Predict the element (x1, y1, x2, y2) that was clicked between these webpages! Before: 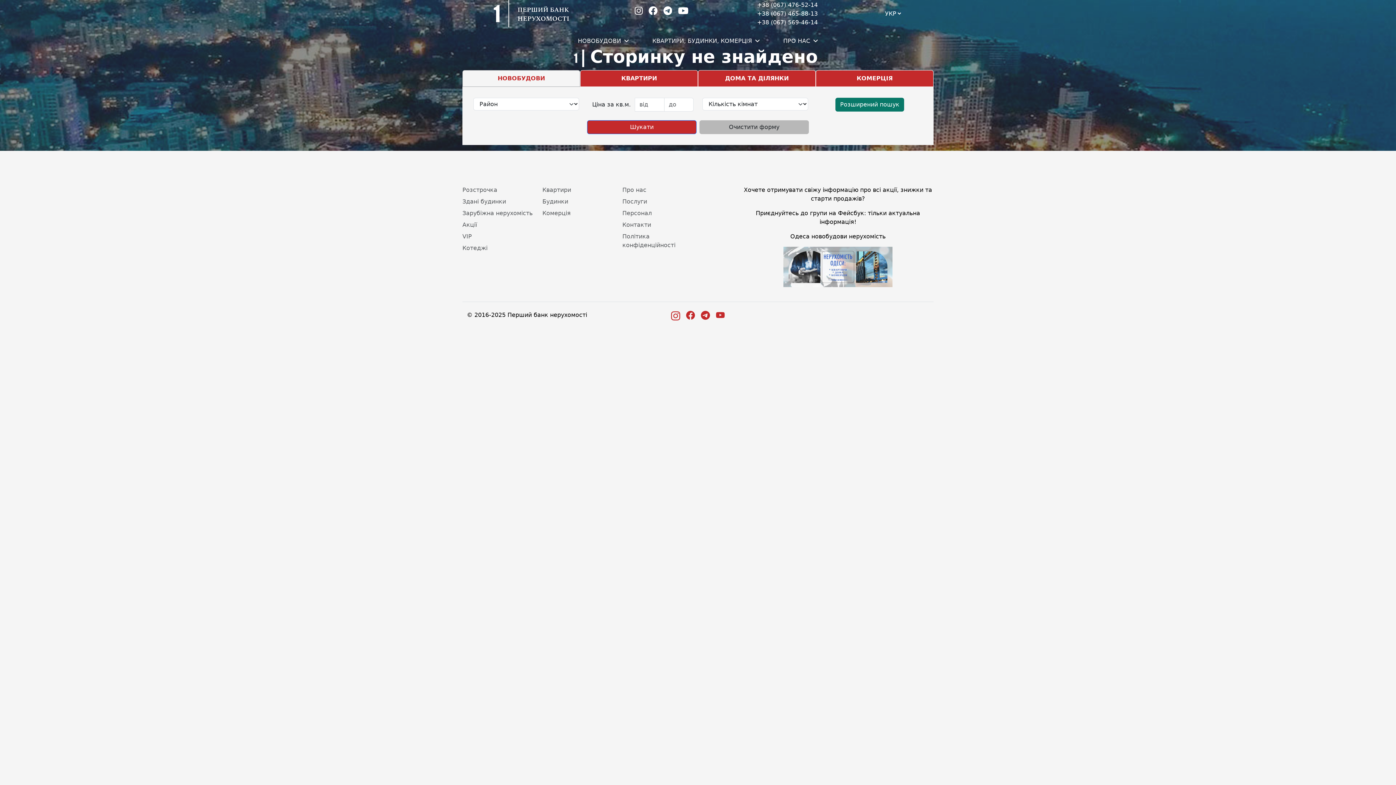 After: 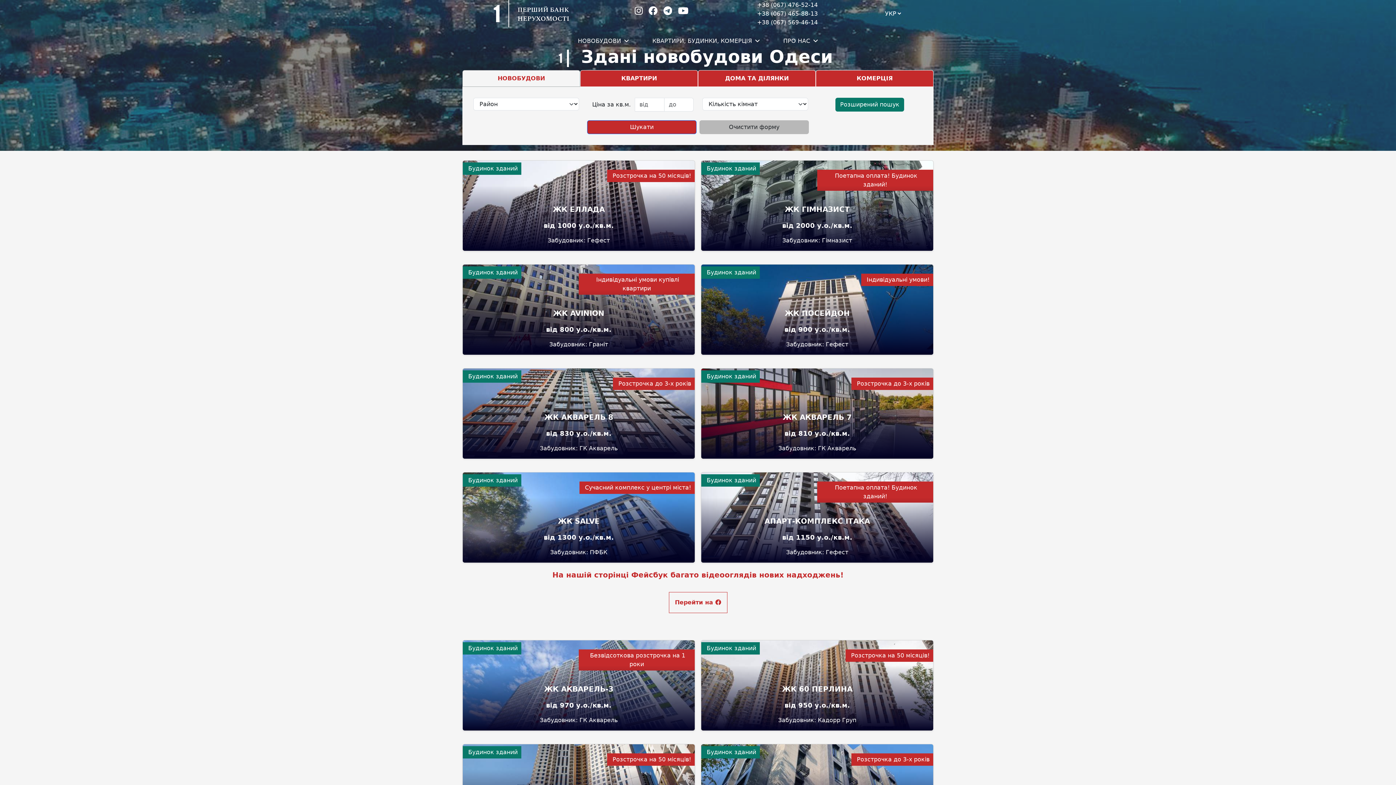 Action: bbox: (462, 197, 533, 206) label: Здані будинки